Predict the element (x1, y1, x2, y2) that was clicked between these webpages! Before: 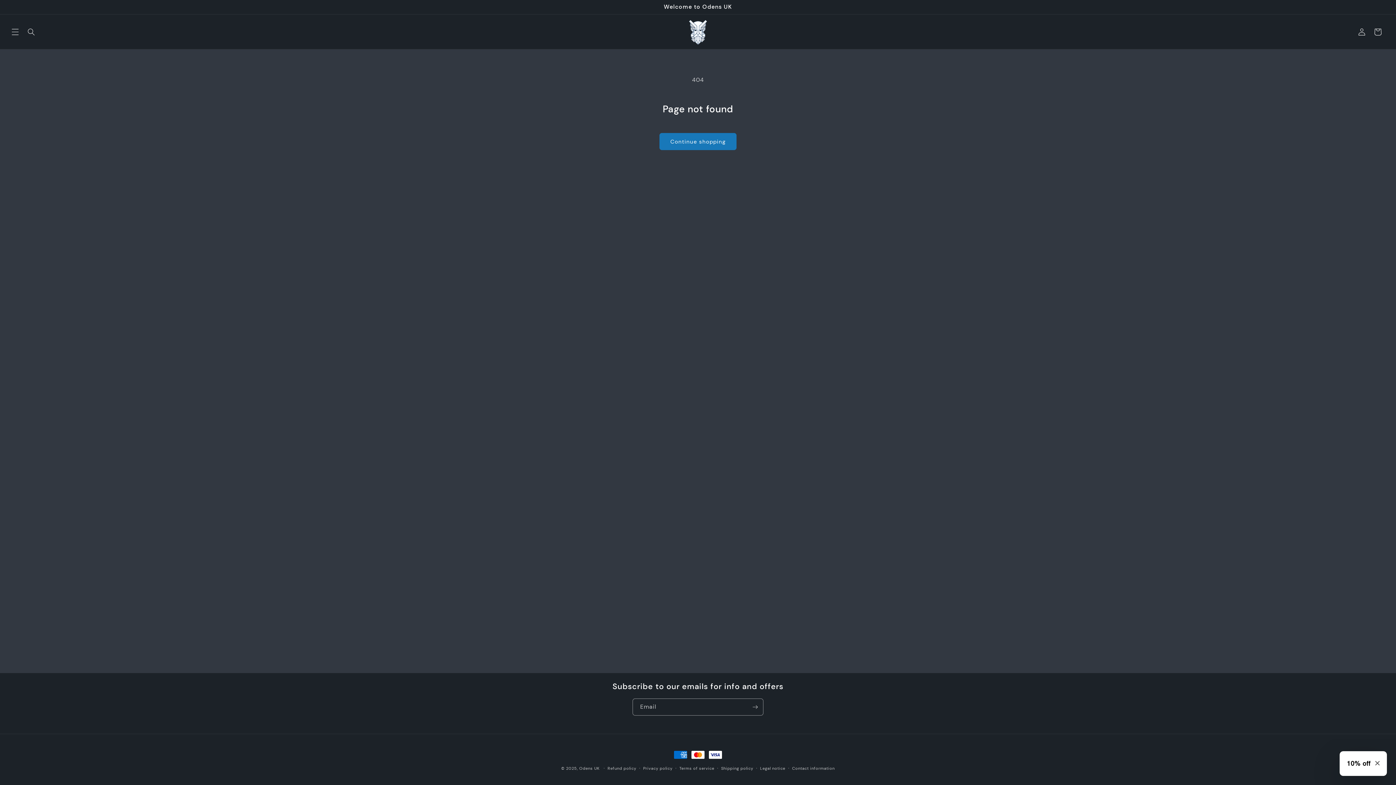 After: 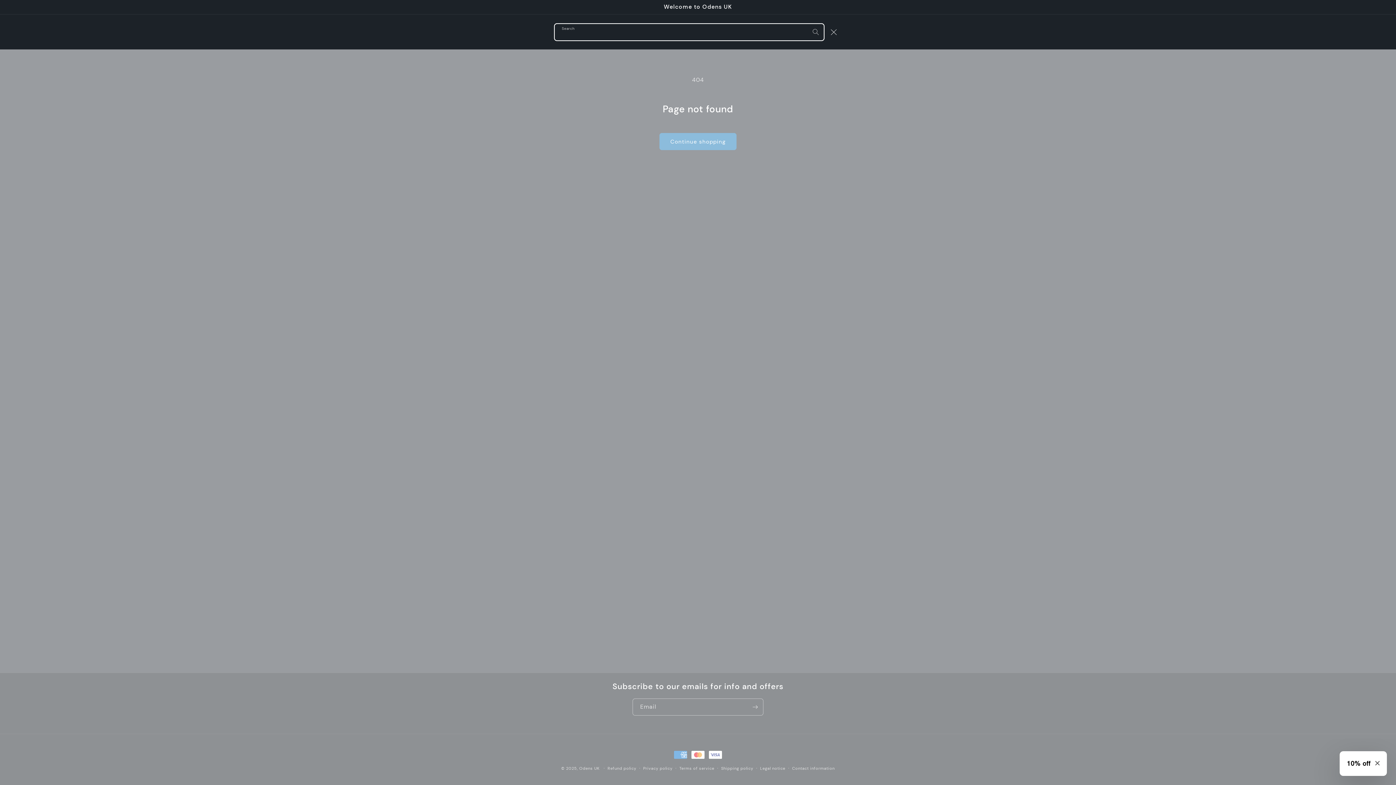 Action: label: Search bbox: (23, 23, 39, 39)